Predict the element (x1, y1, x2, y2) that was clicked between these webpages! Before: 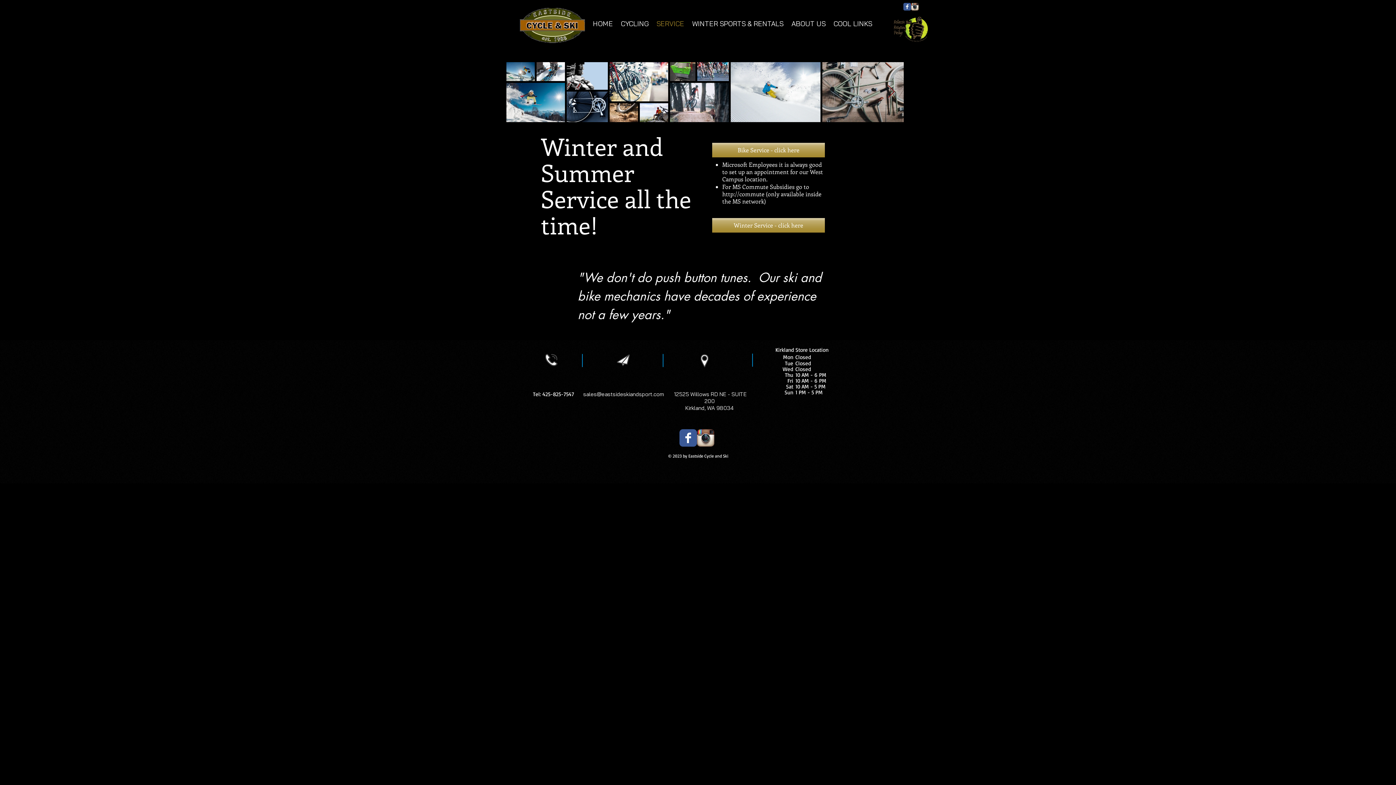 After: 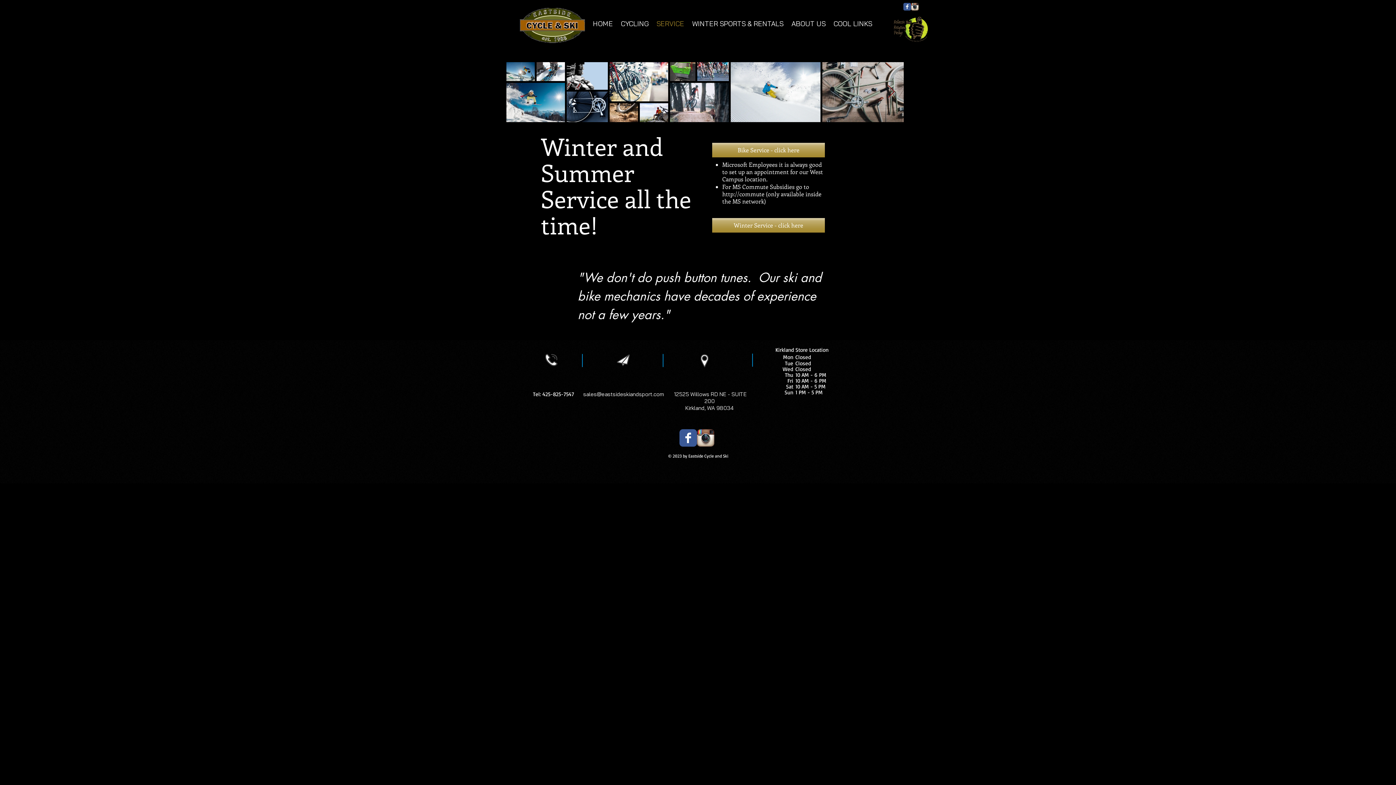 Action: label: http://commute bbox: (722, 190, 764, 197)